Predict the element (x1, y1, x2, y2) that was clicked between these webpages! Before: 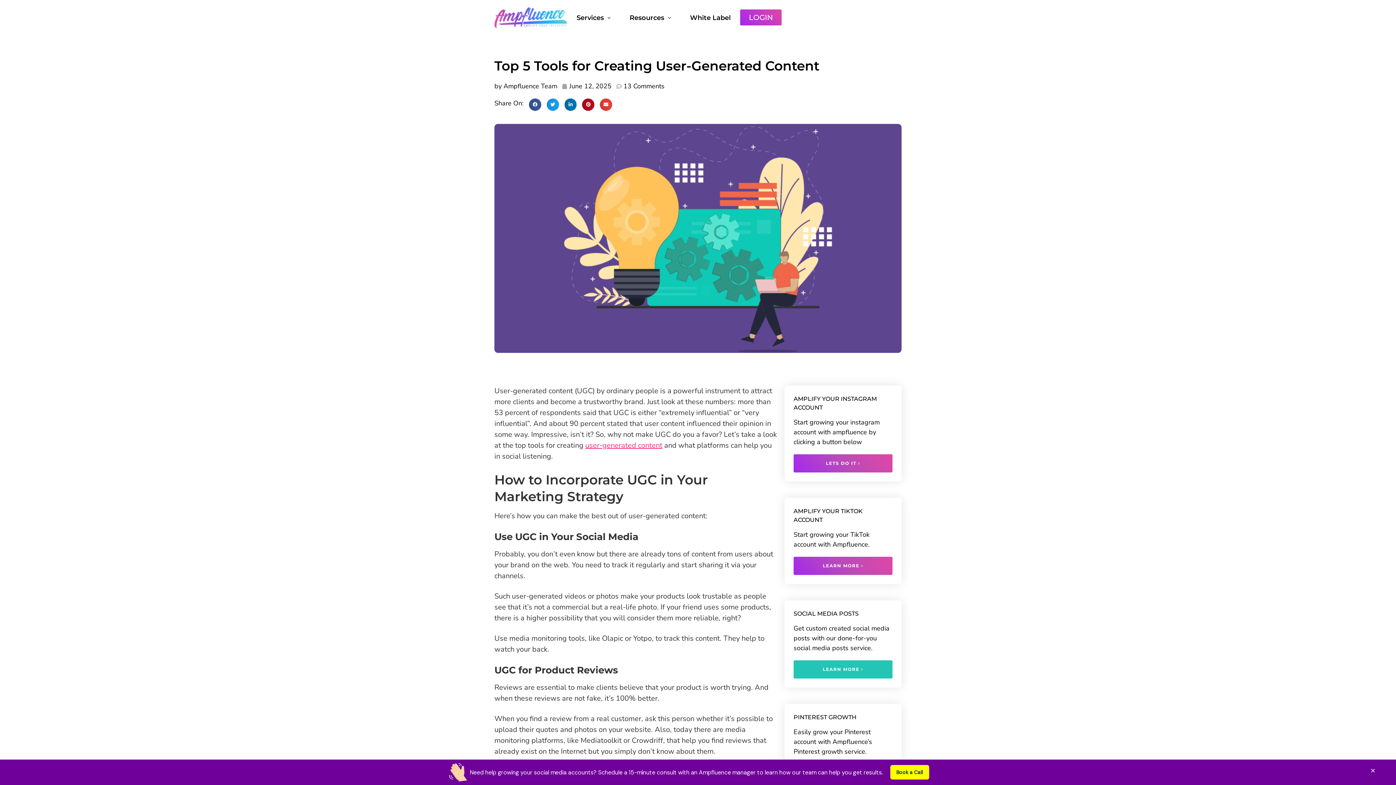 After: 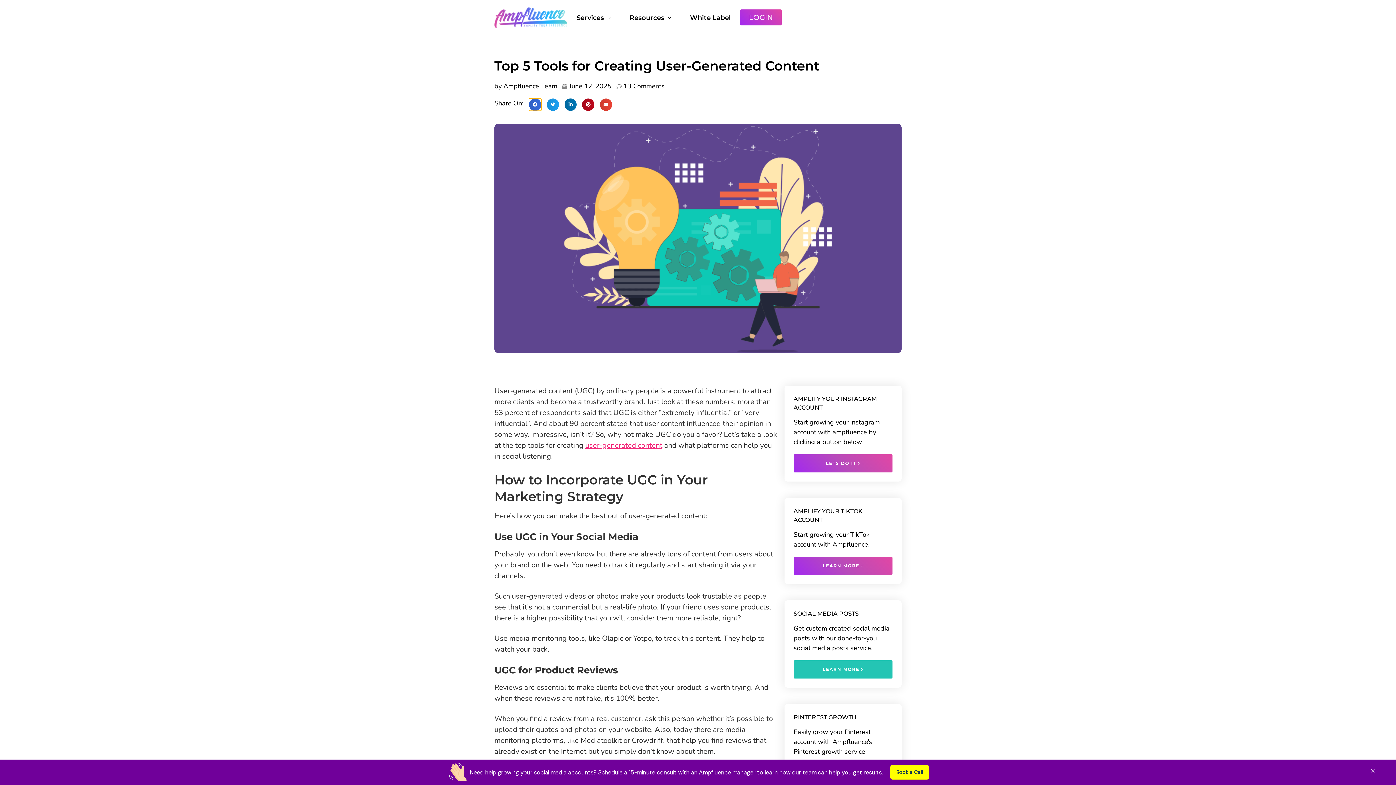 Action: bbox: (529, 98, 541, 110) label: Share on facebook